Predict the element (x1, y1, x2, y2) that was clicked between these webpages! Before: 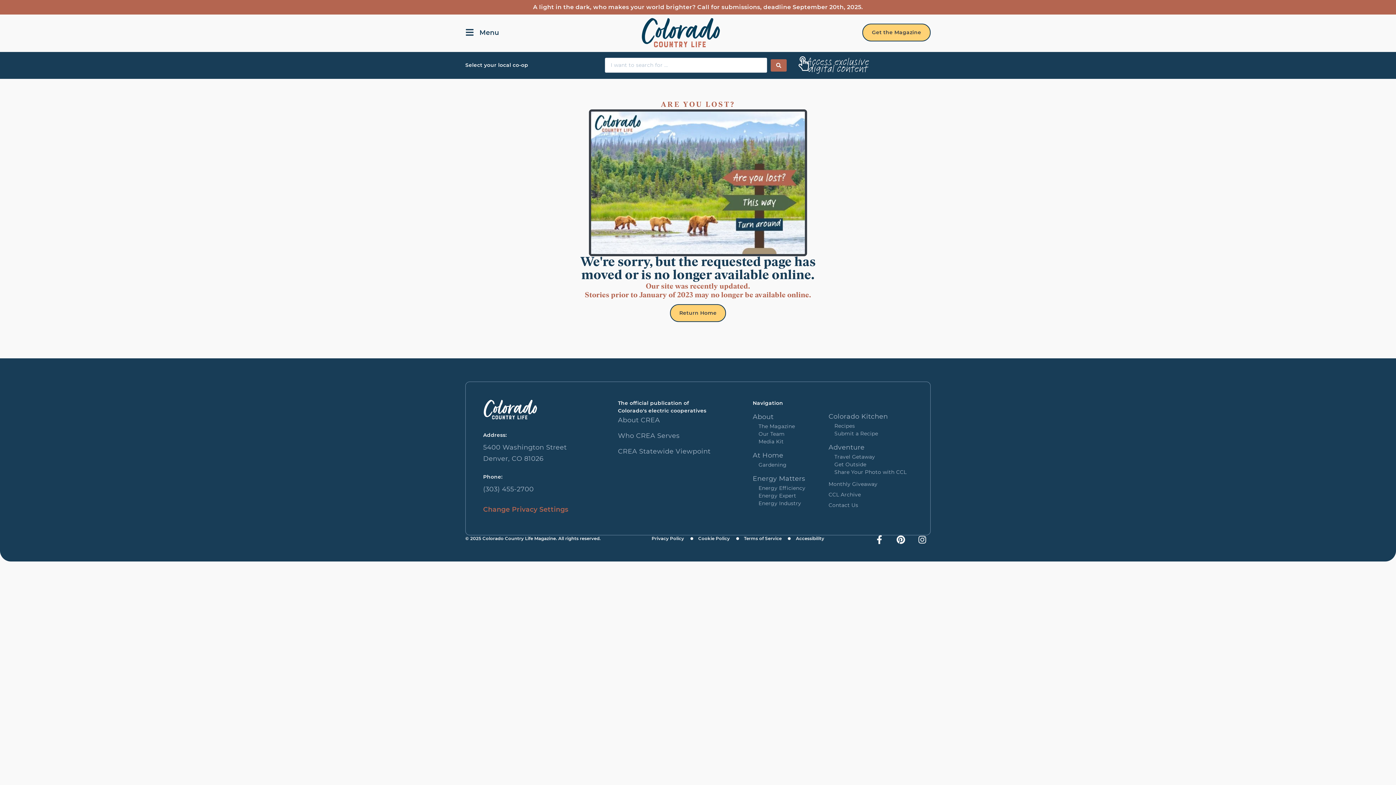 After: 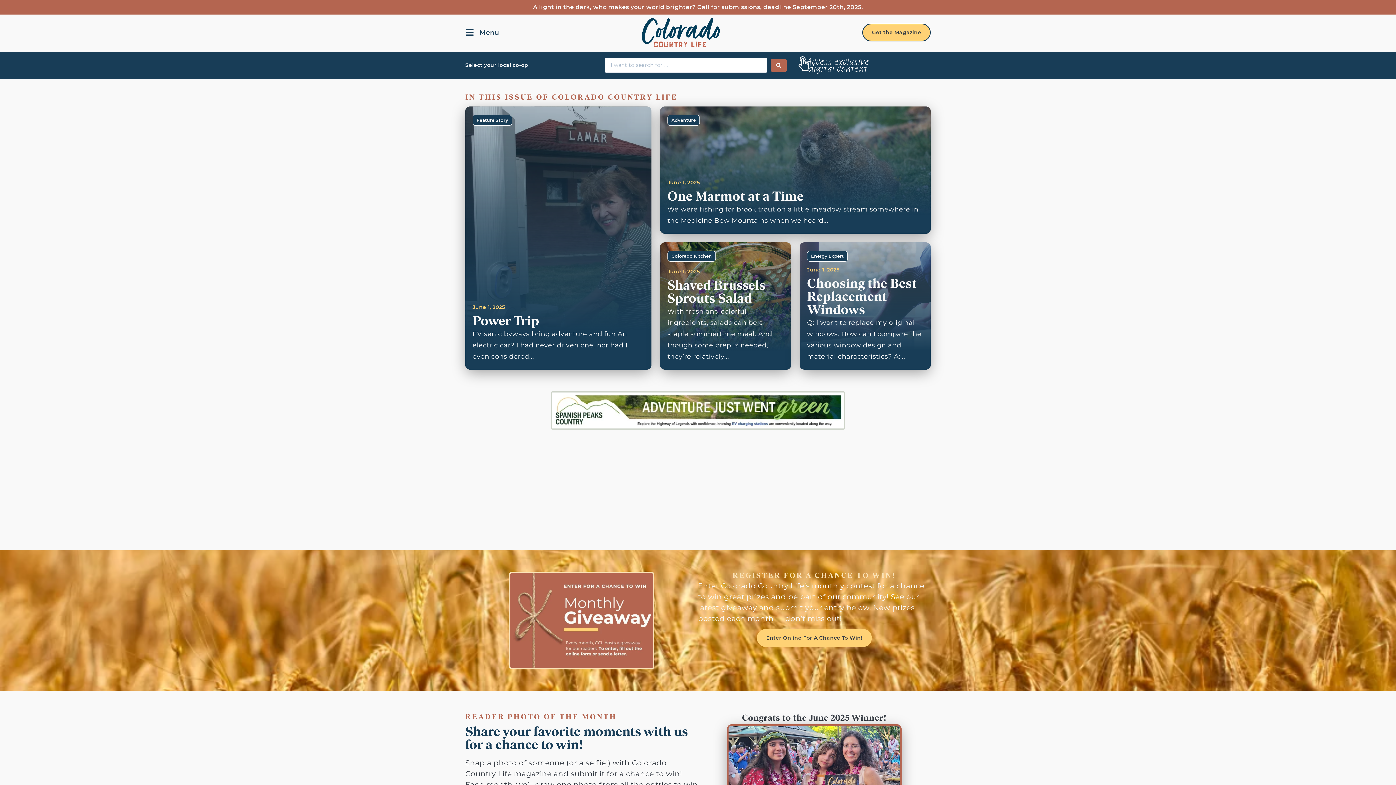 Action: bbox: (483, 399, 537, 419)